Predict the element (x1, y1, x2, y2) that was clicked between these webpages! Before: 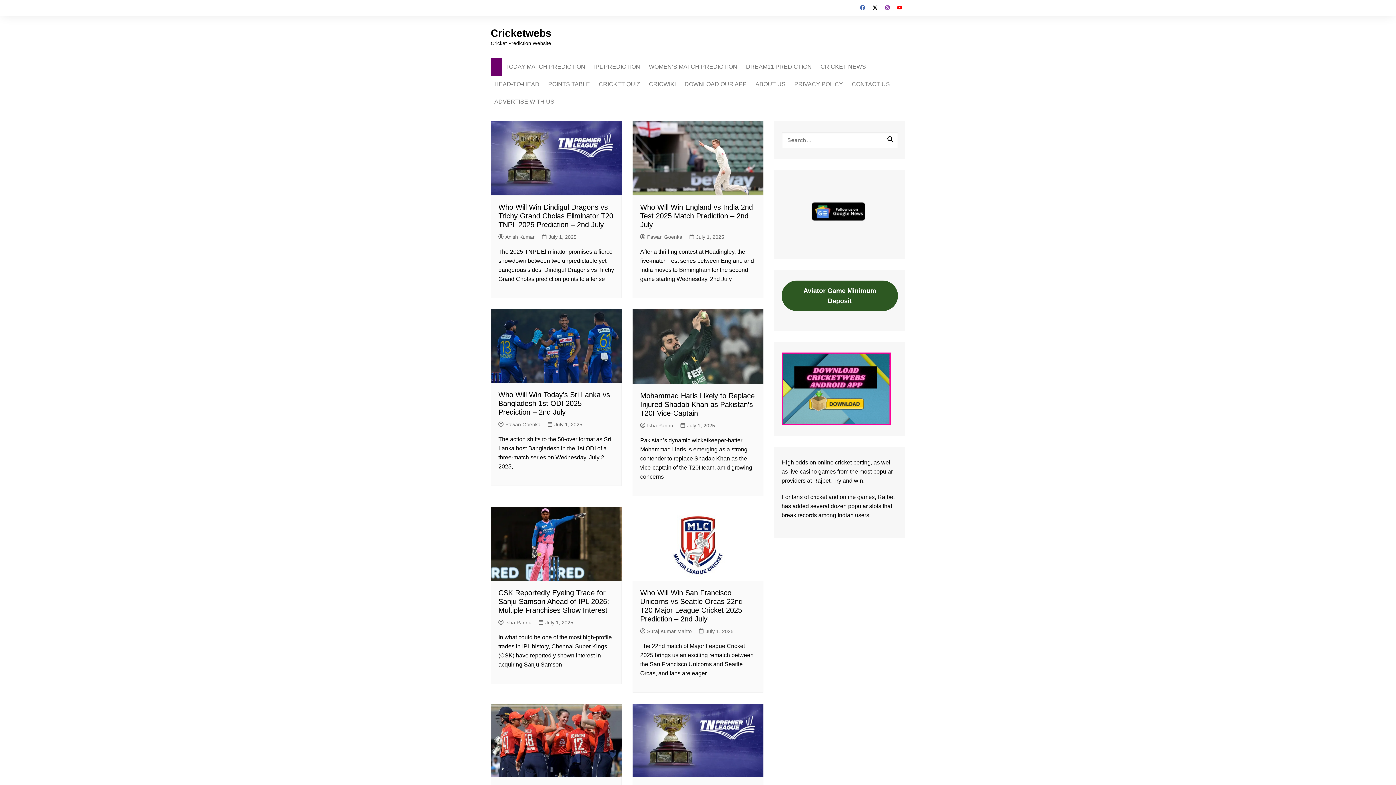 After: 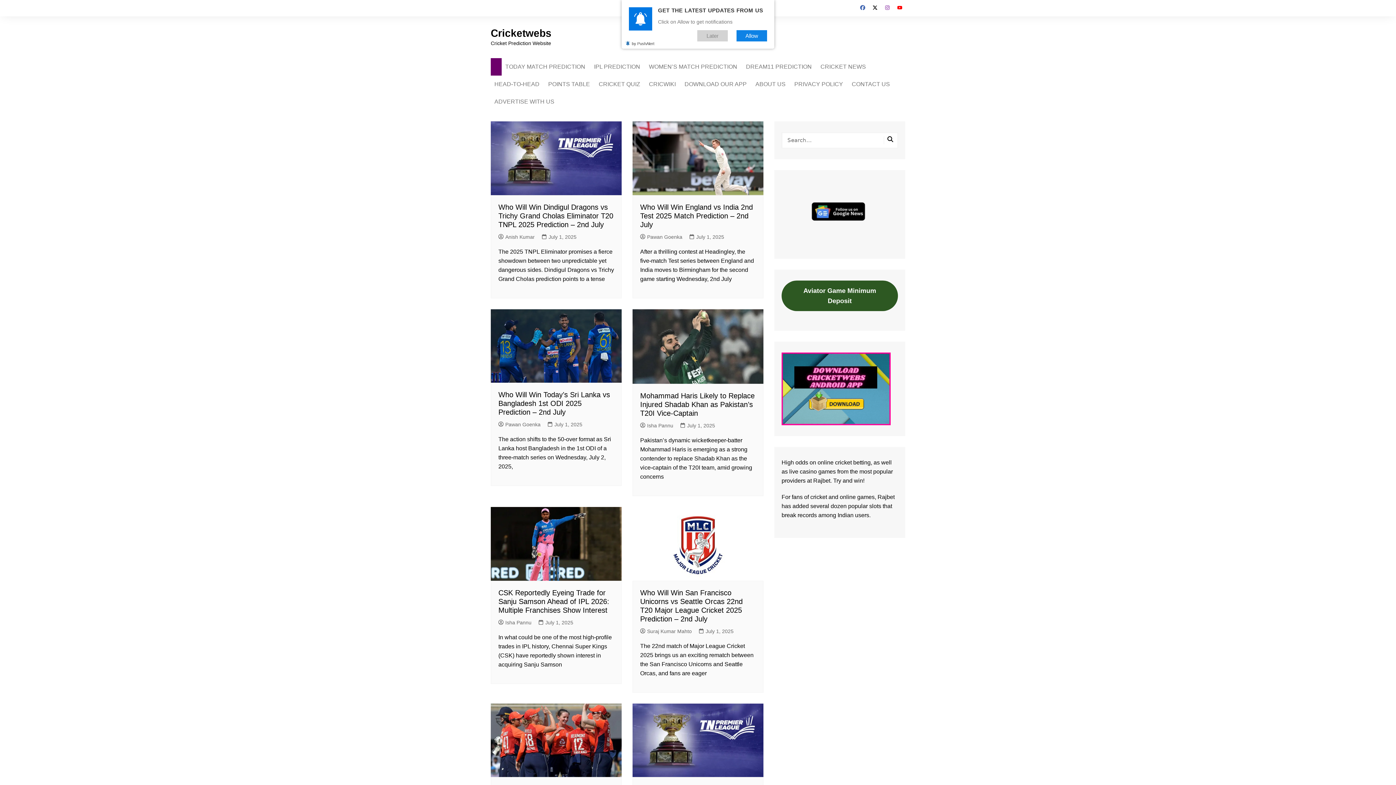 Action: label: WOMEN’S MATCH PREDICTION bbox: (645, 58, 741, 75)